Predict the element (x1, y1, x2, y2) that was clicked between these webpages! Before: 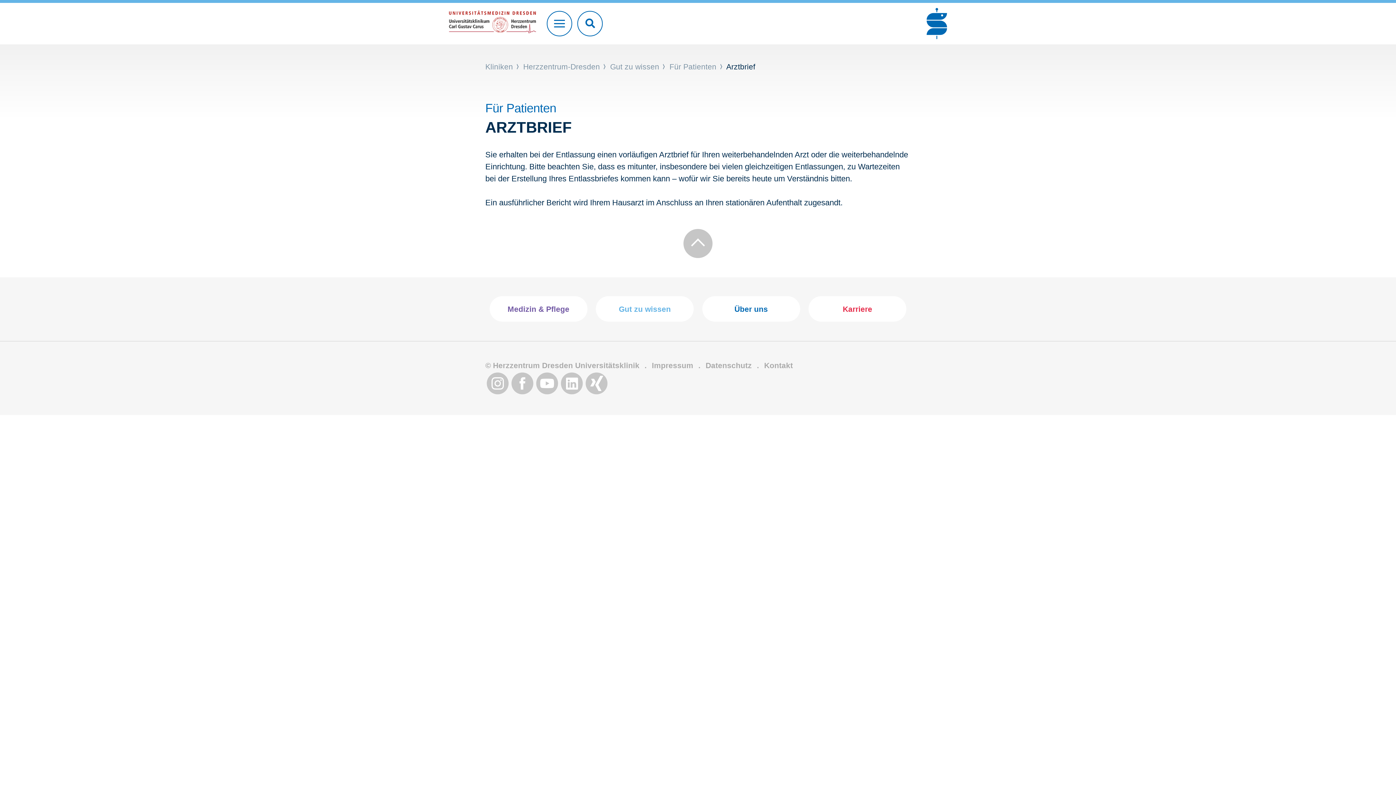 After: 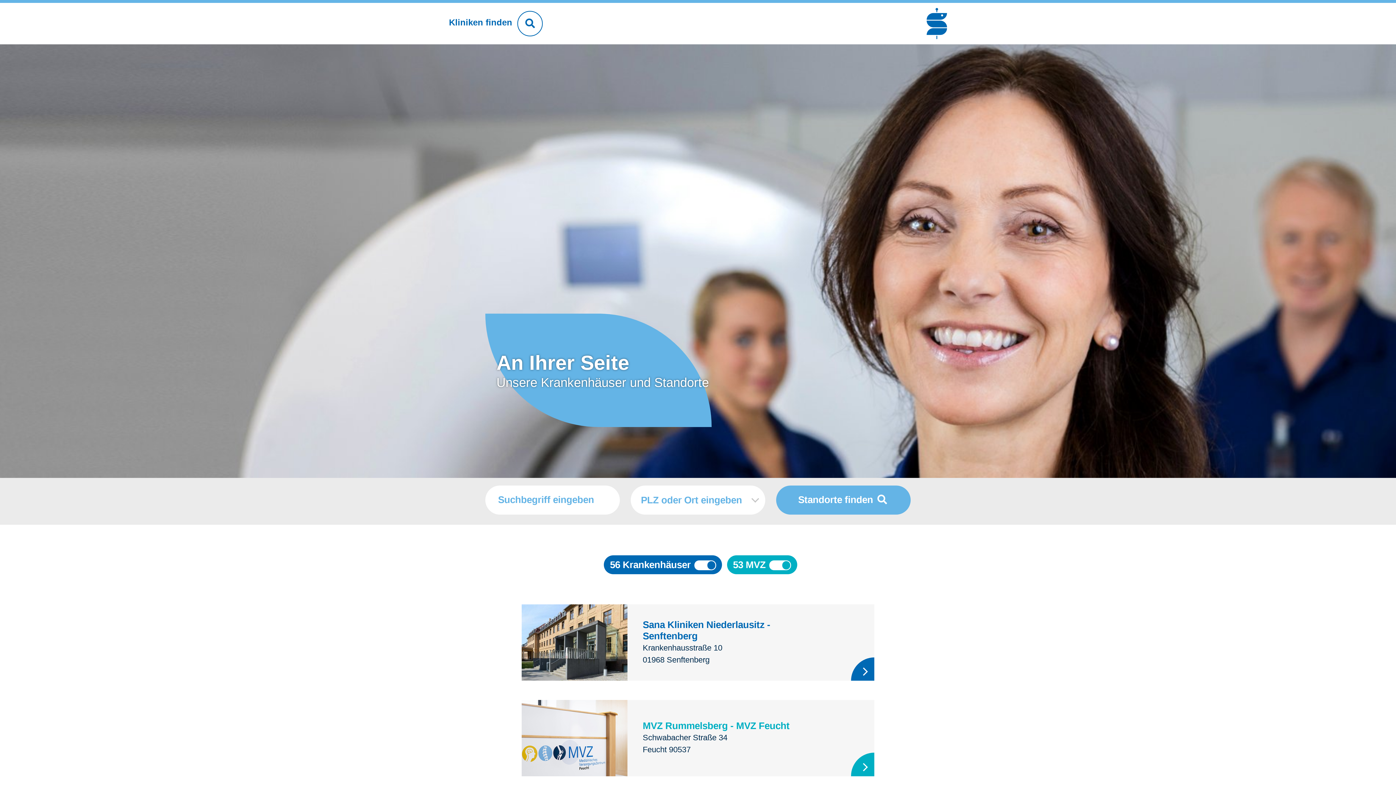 Action: bbox: (485, 62, 515, 70) label: Kliniken 